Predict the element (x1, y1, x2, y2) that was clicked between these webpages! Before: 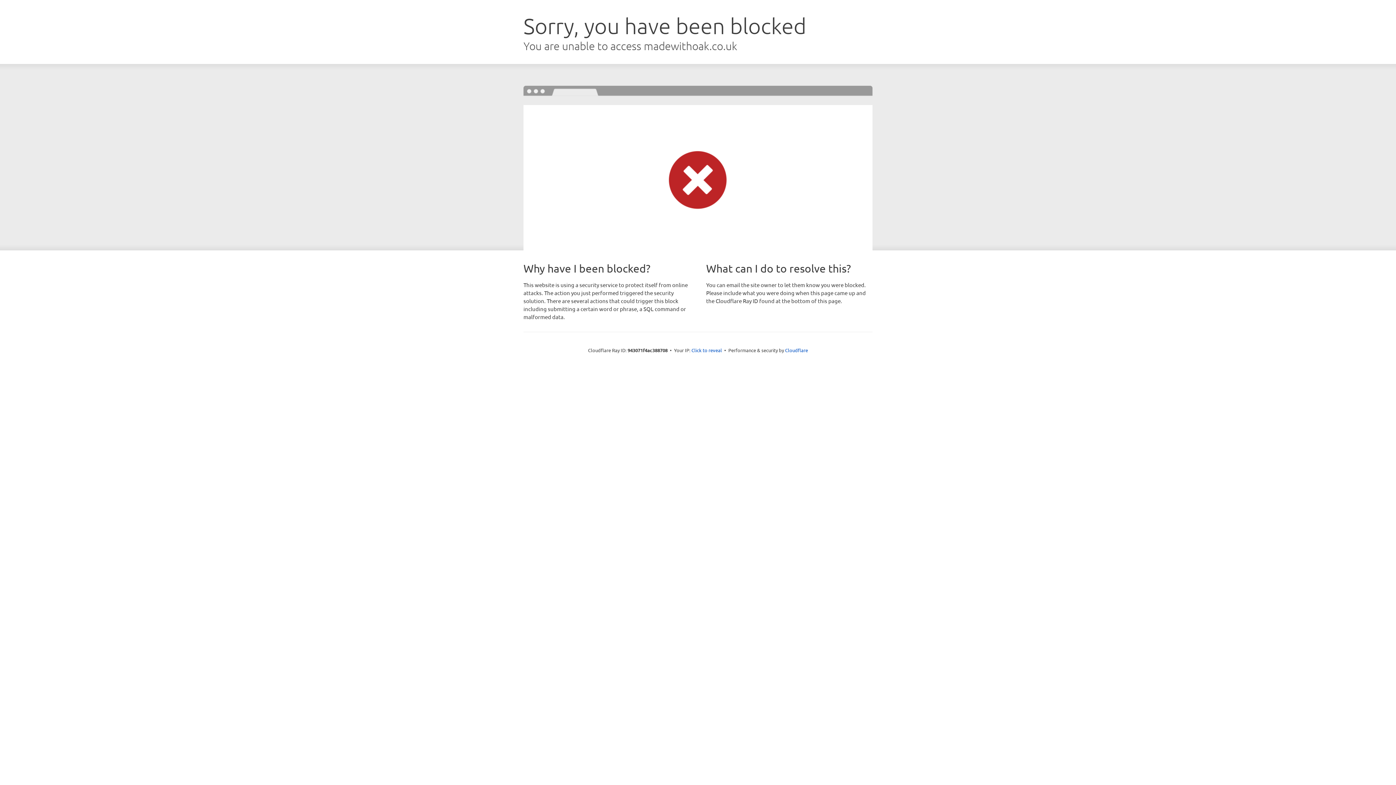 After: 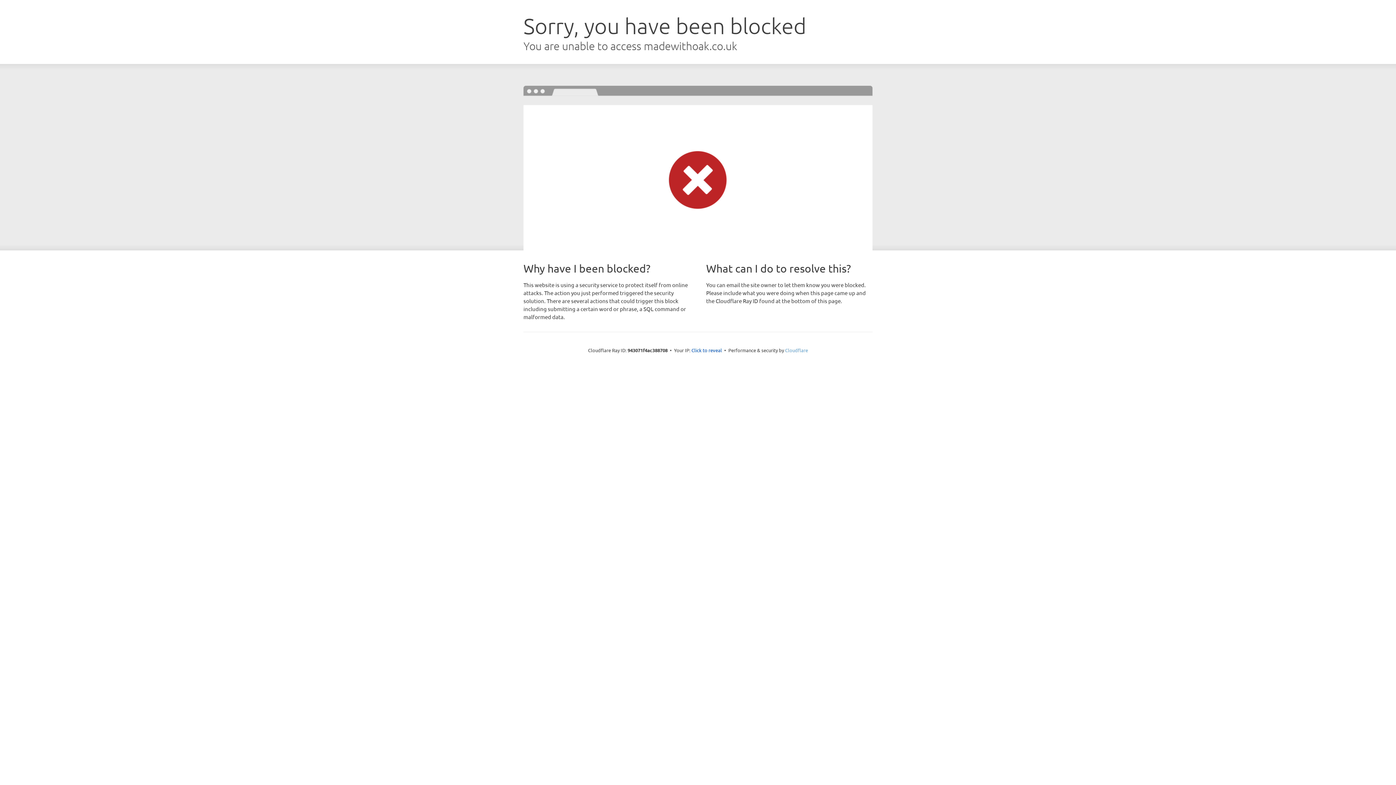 Action: label: Cloudflare bbox: (785, 347, 808, 353)